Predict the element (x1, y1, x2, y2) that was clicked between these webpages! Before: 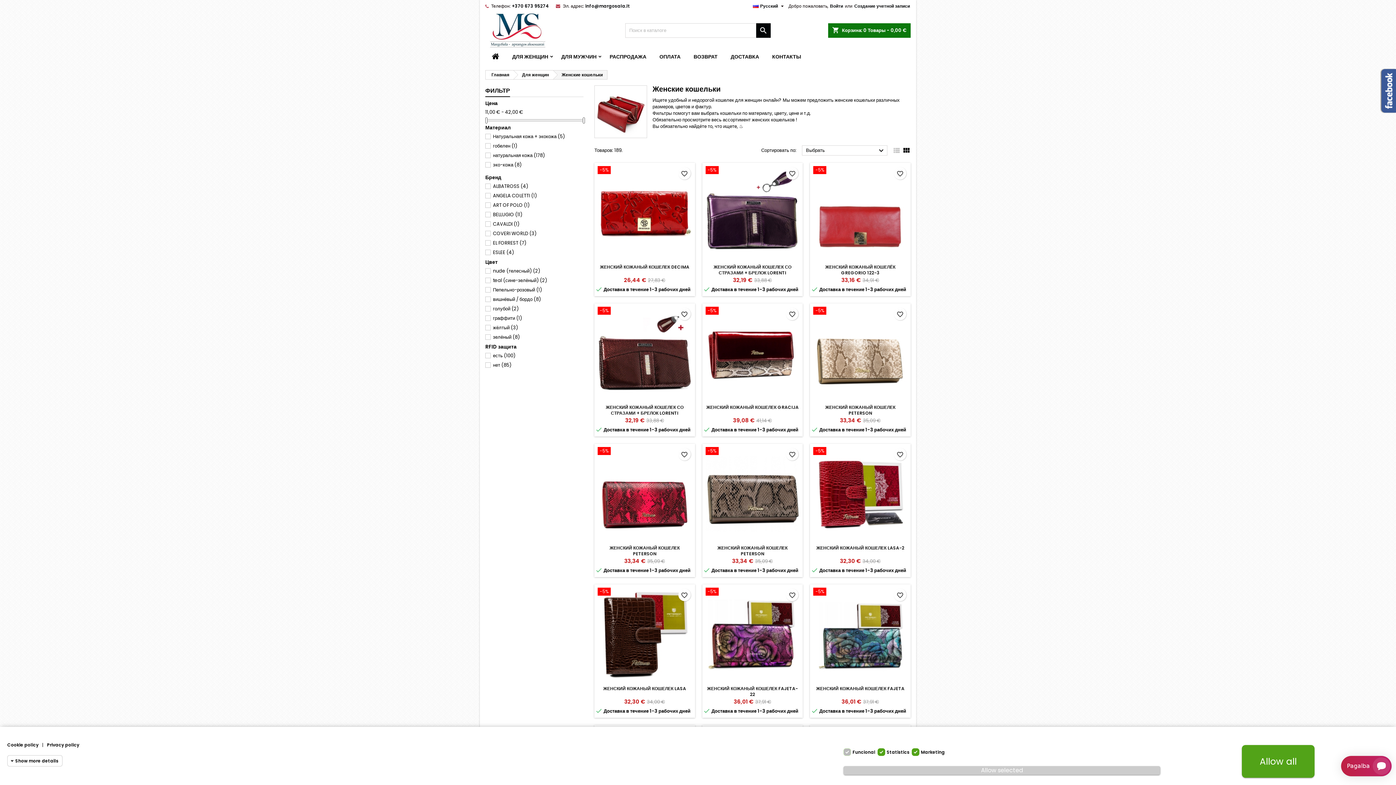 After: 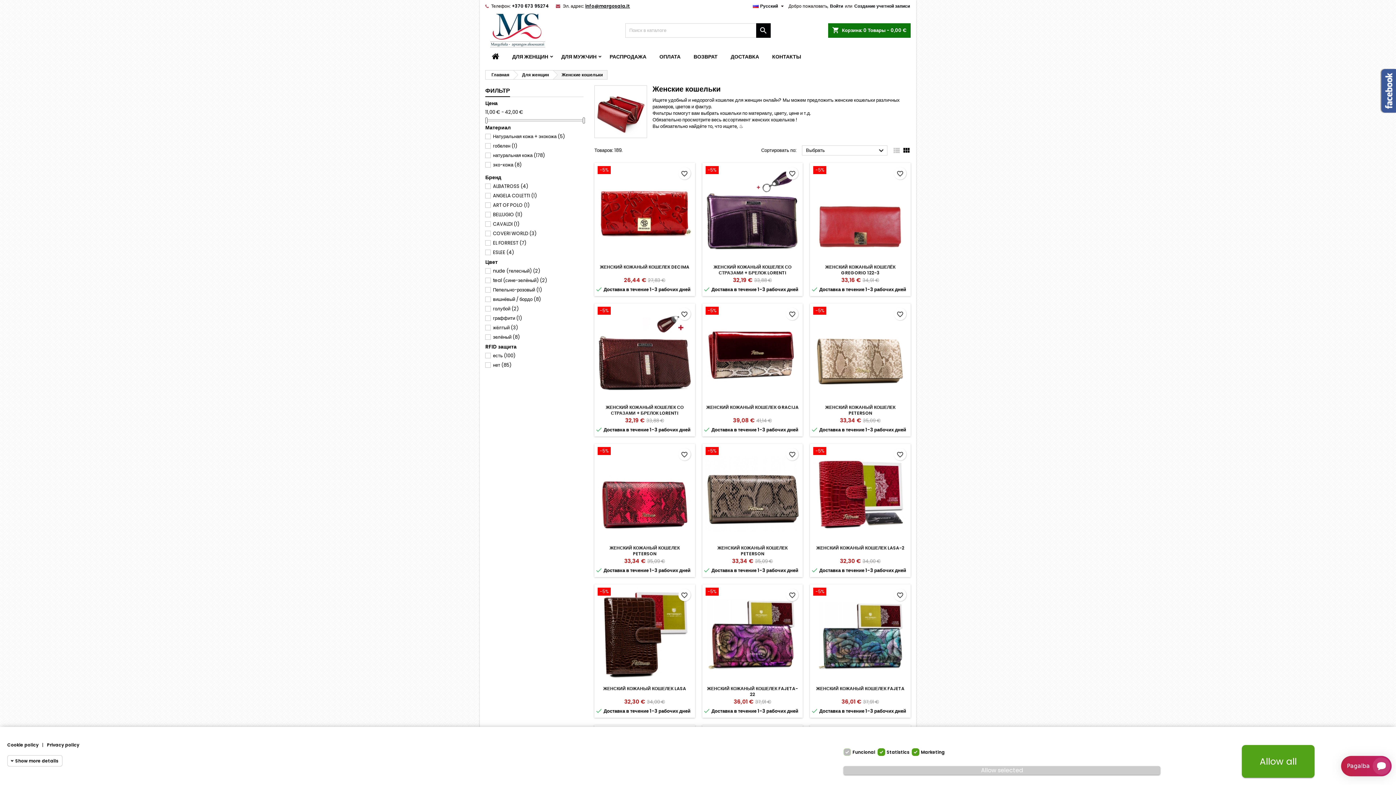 Action: label: info@margosala.lt bbox: (585, 2, 630, 9)